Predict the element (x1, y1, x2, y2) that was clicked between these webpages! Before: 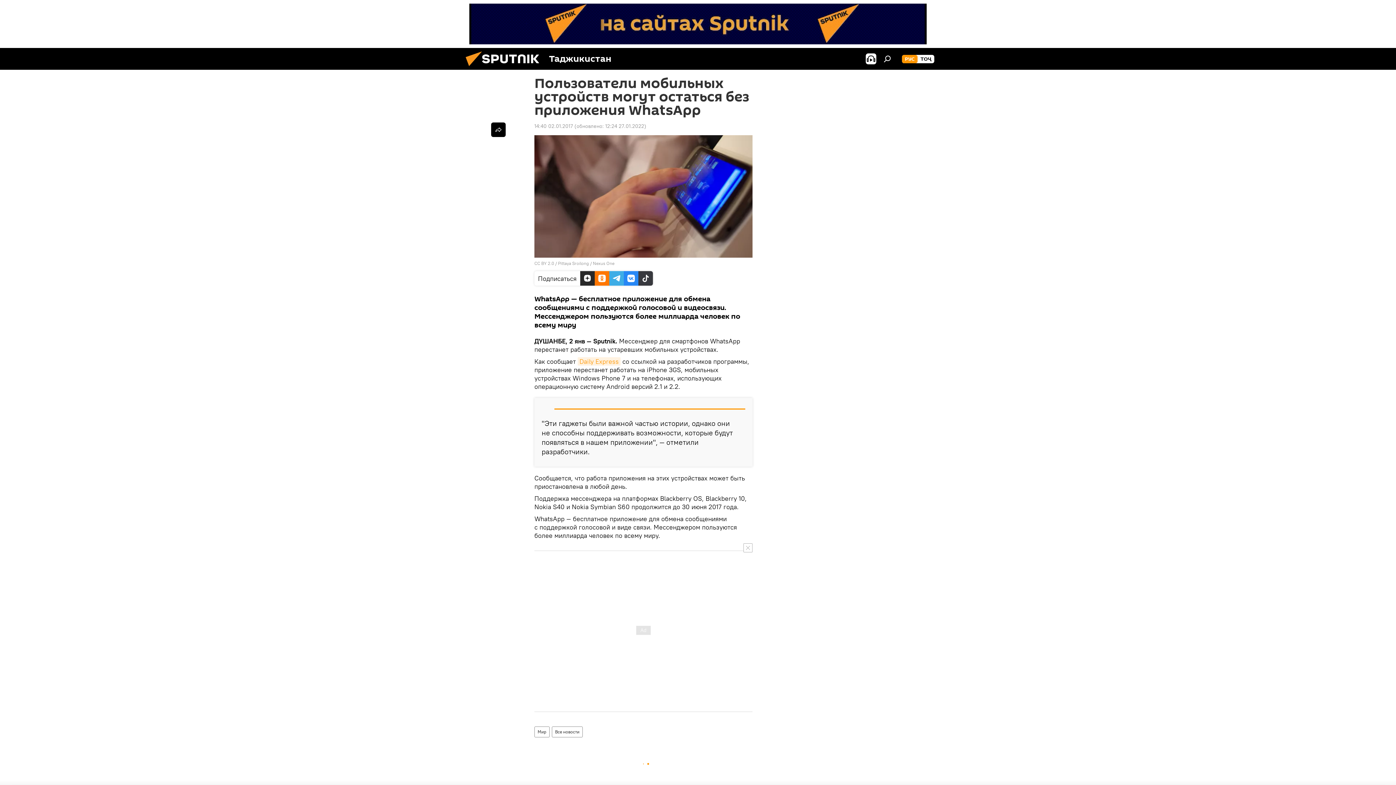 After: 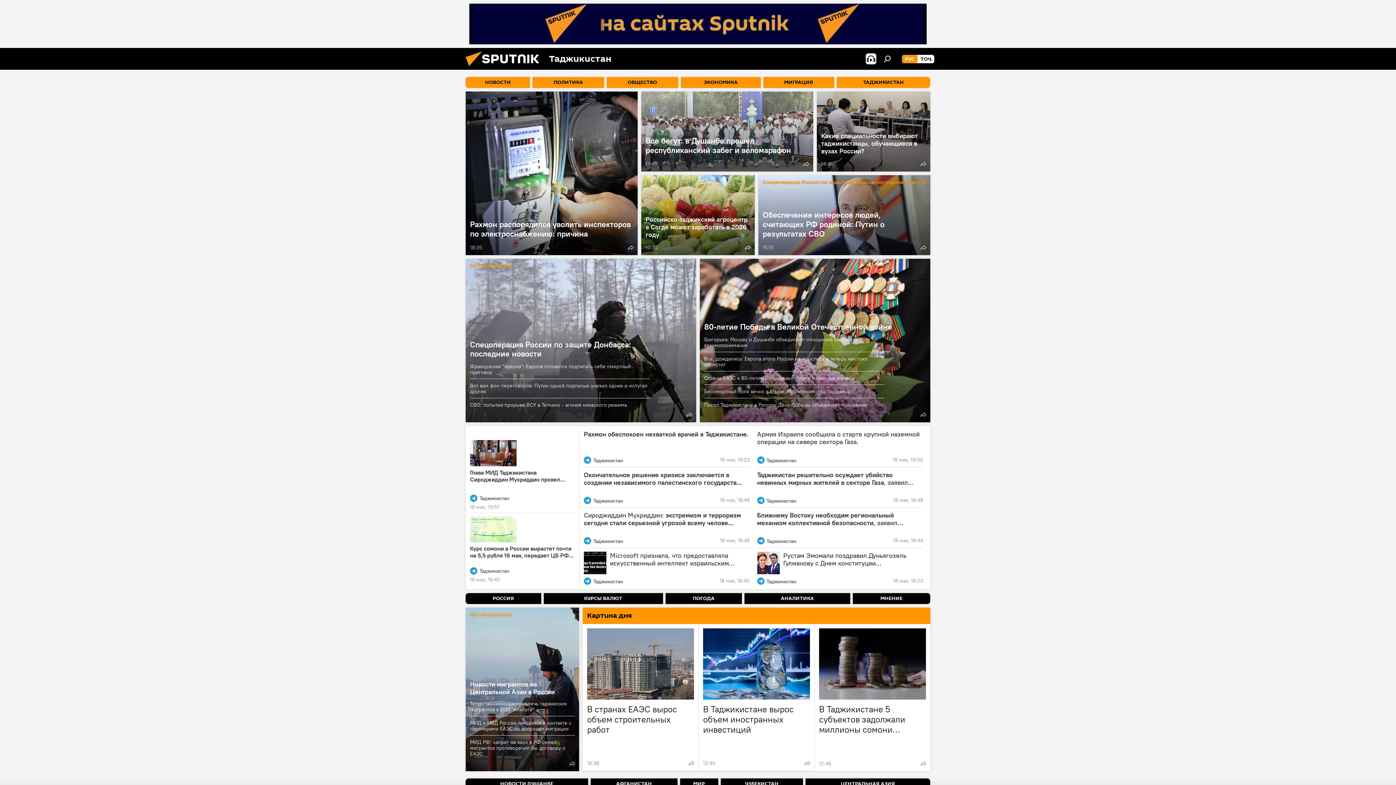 Action: label: РУС bbox: (902, 54, 917, 63)